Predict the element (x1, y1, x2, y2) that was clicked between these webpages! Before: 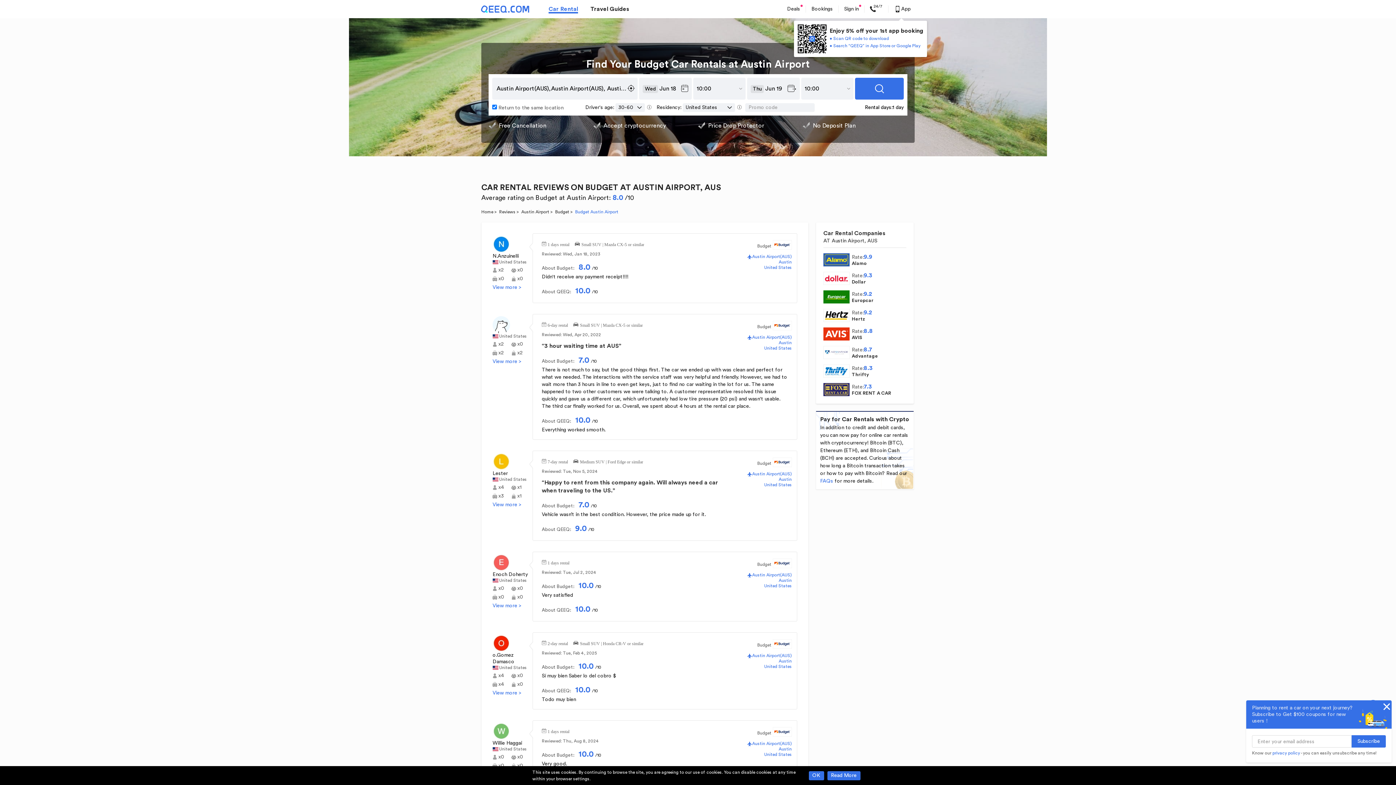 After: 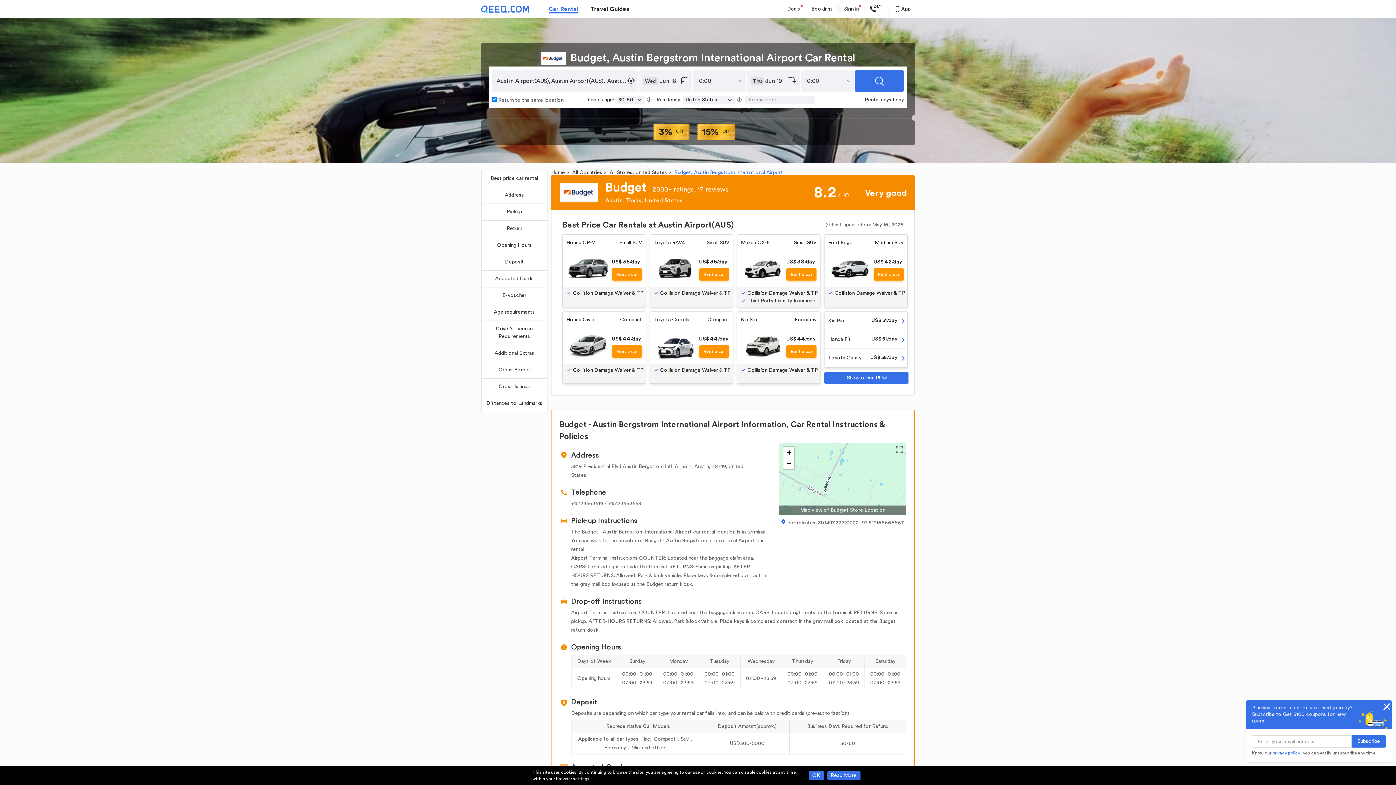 Action: bbox: (771, 558, 792, 570)